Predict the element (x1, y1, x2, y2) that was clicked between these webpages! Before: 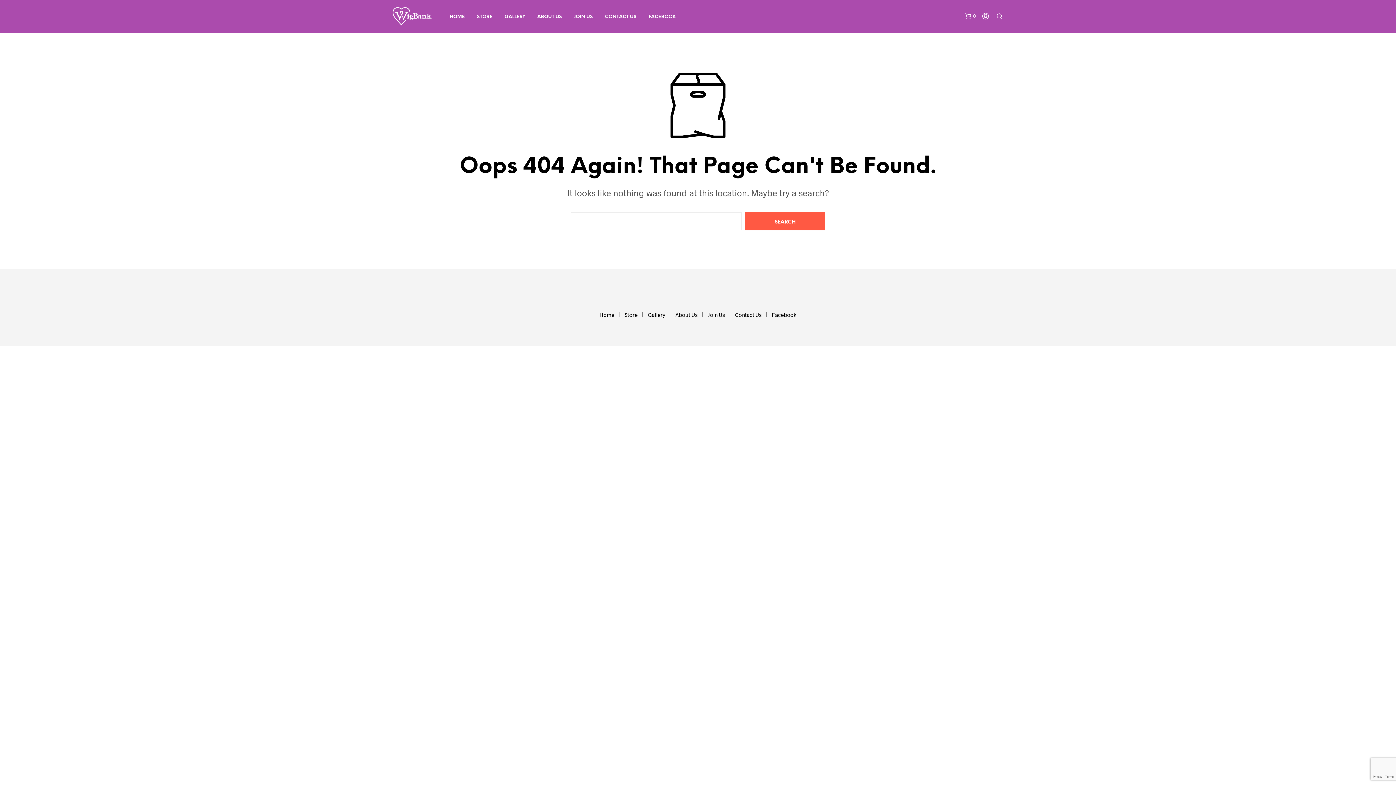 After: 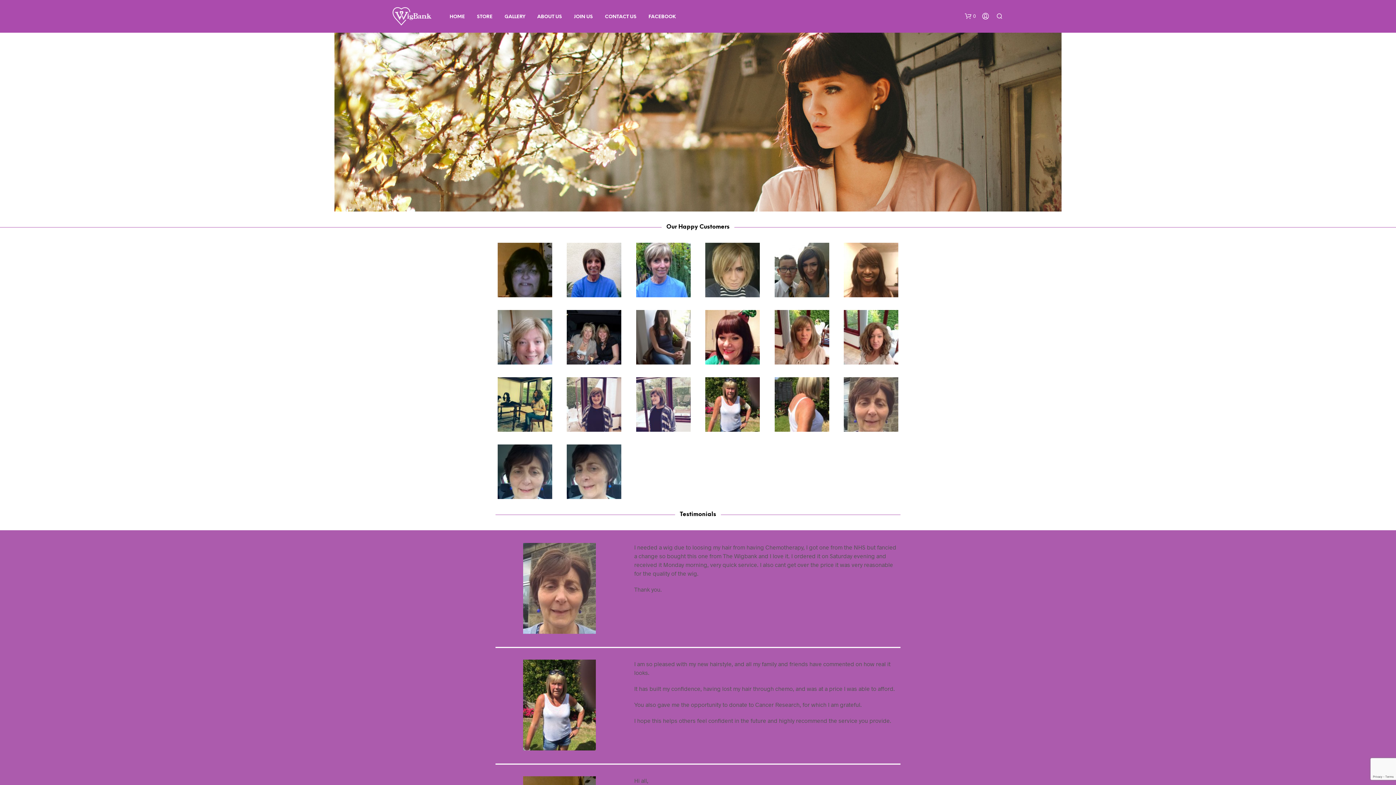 Action: label: GALLERY bbox: (499, 13, 530, 20)